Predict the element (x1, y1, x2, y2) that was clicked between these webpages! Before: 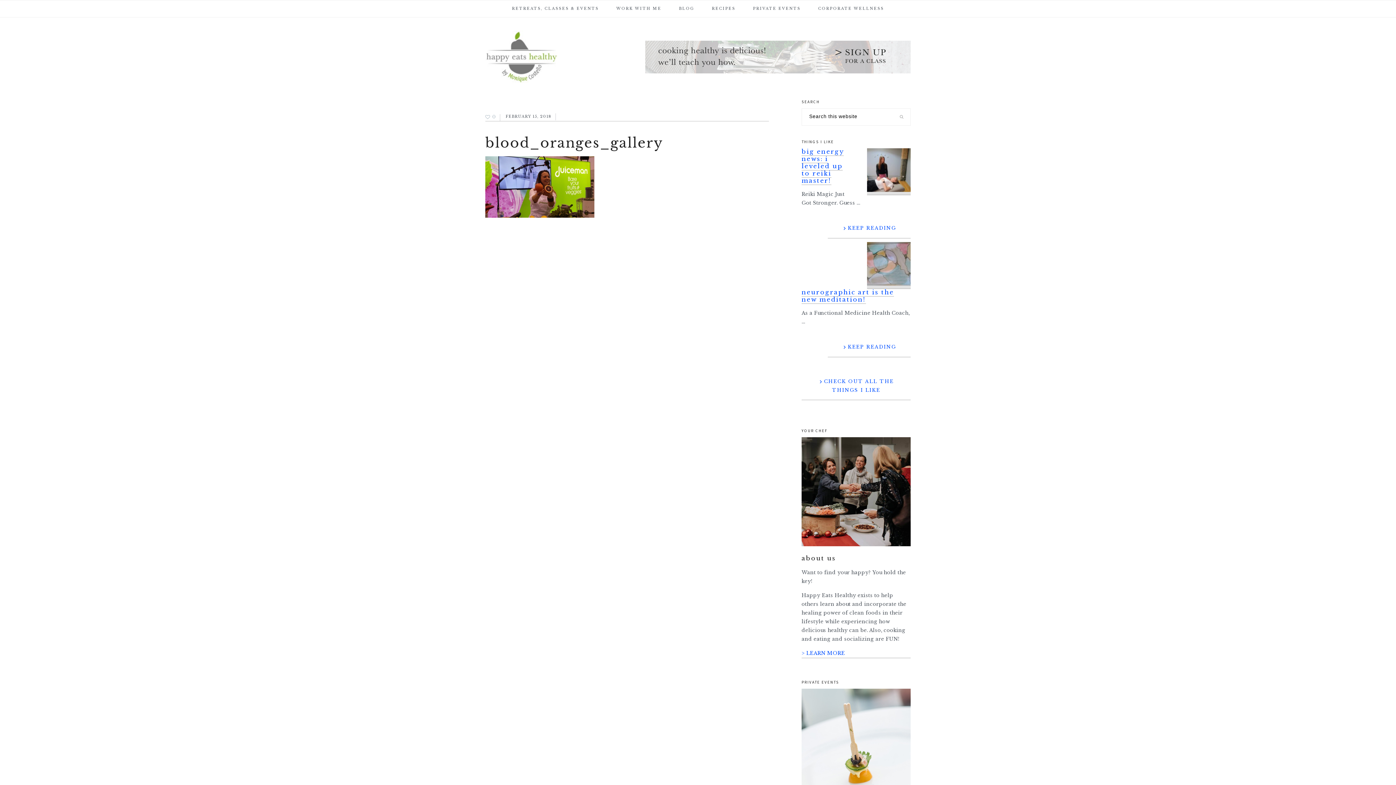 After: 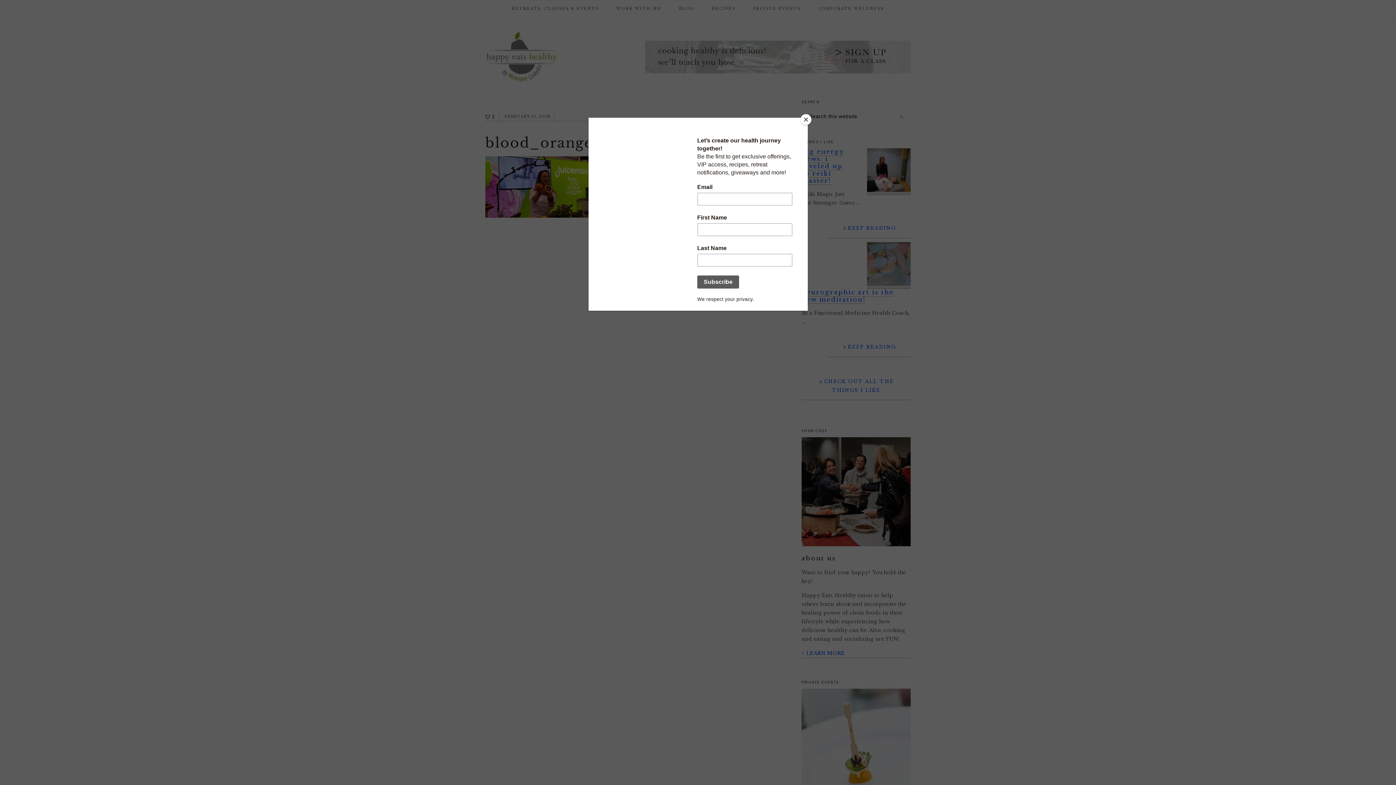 Action: label: 0 bbox: (485, 112, 504, 121)